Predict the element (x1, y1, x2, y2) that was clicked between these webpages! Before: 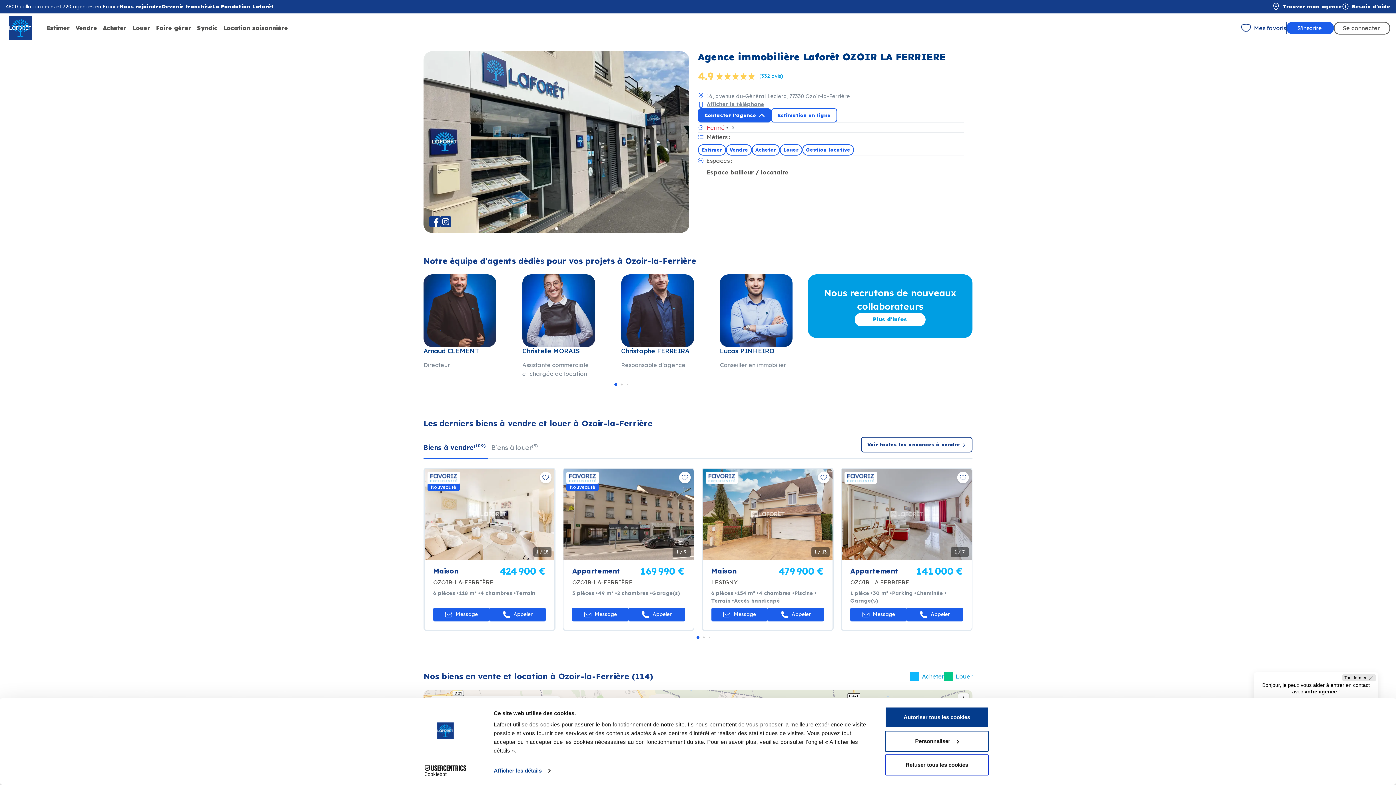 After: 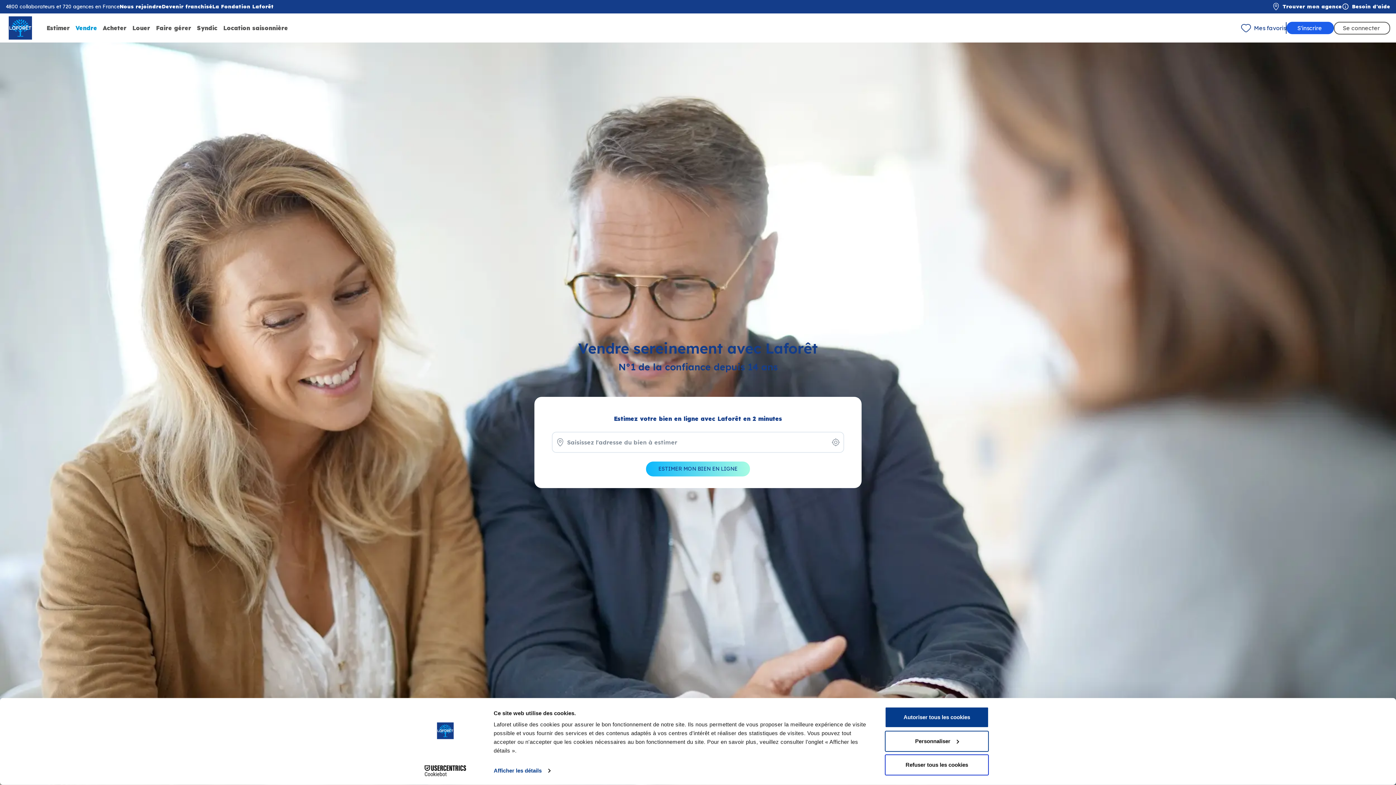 Action: bbox: (72, 20, 100, 35) label: Vendre